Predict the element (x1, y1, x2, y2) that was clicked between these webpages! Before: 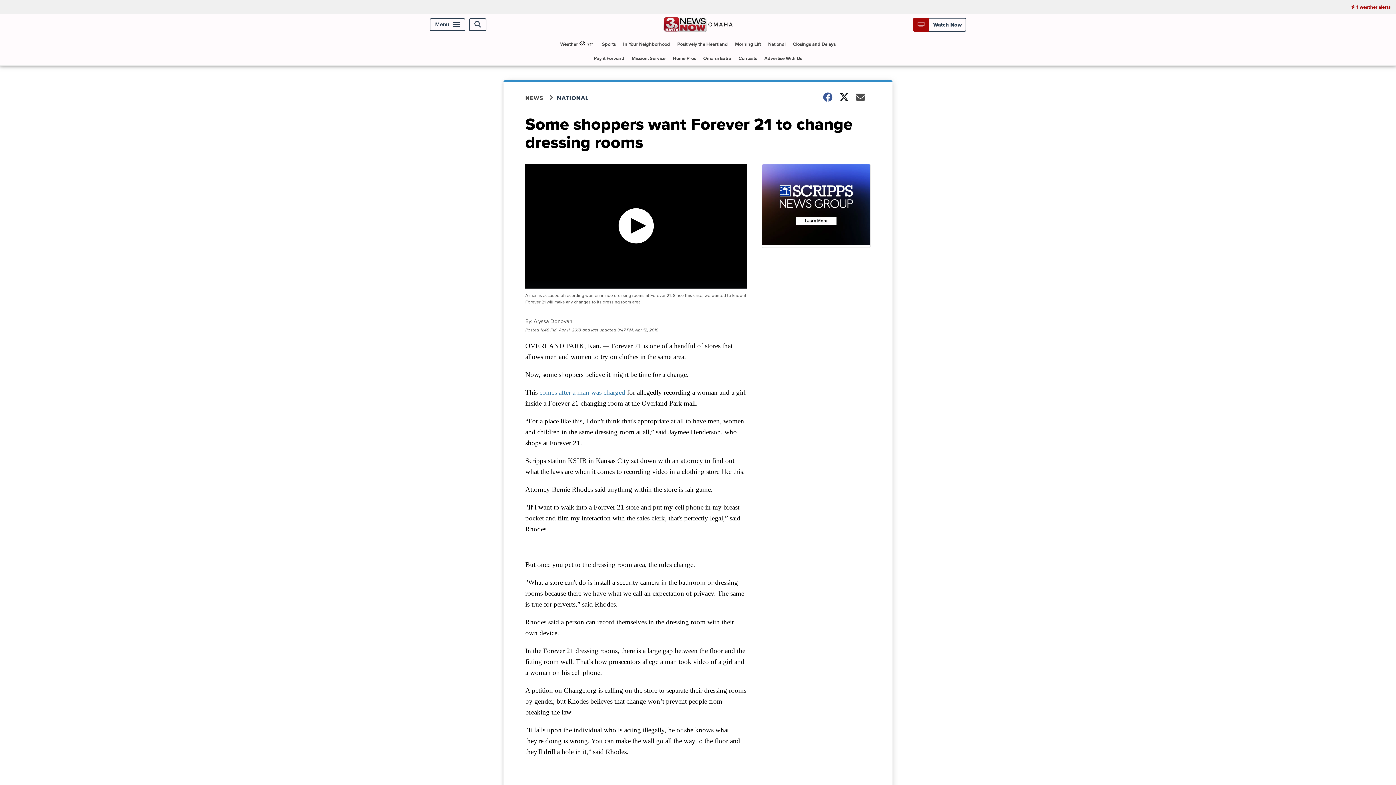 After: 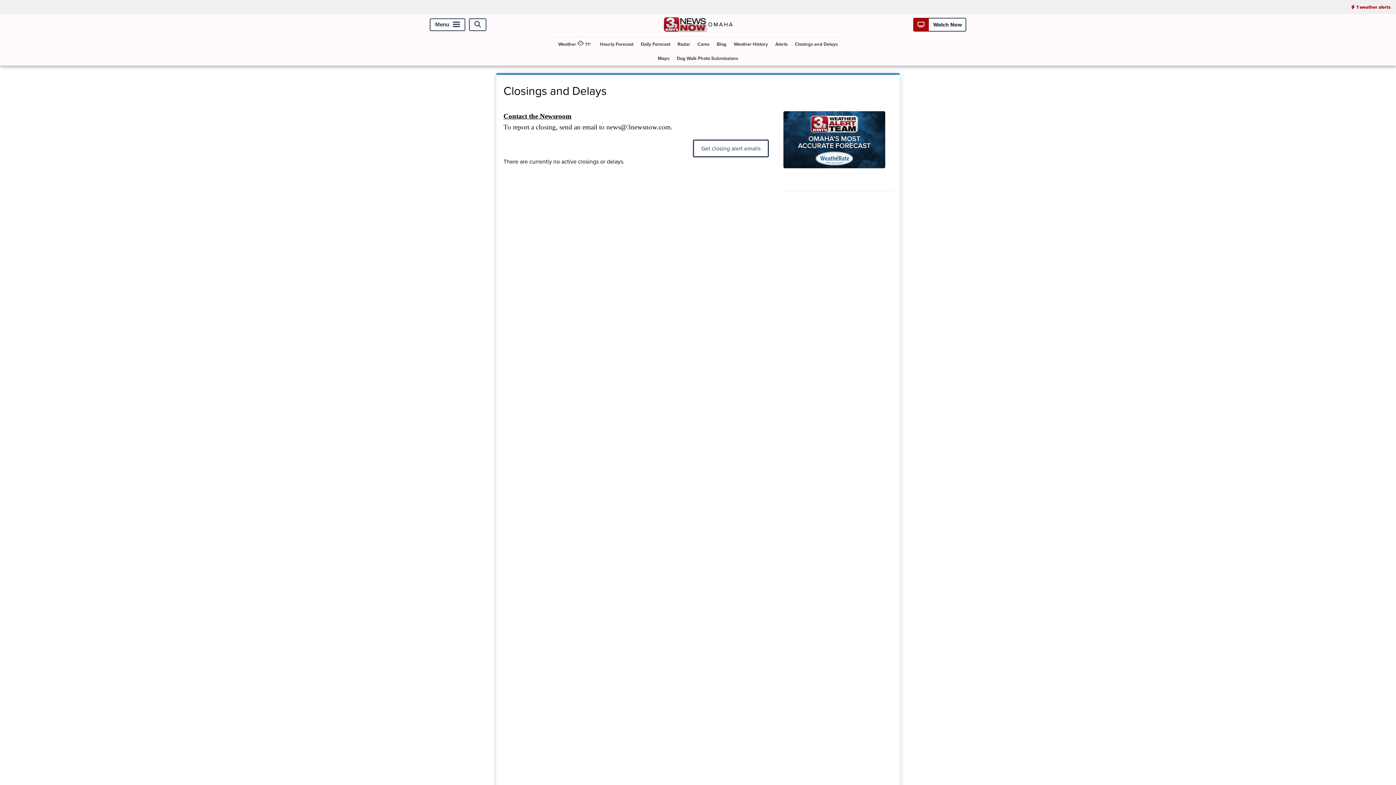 Action: label: Closings and Delays bbox: (790, 37, 838, 51)